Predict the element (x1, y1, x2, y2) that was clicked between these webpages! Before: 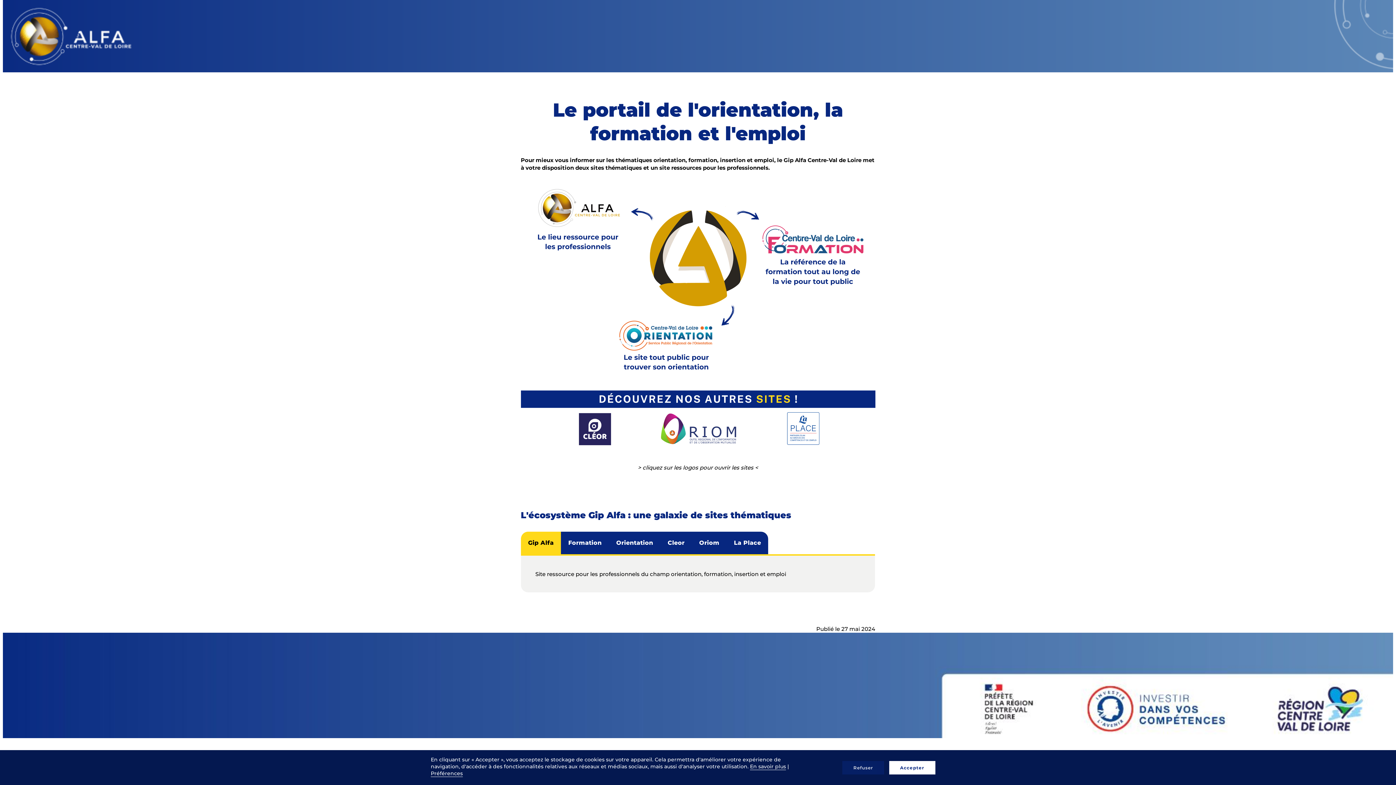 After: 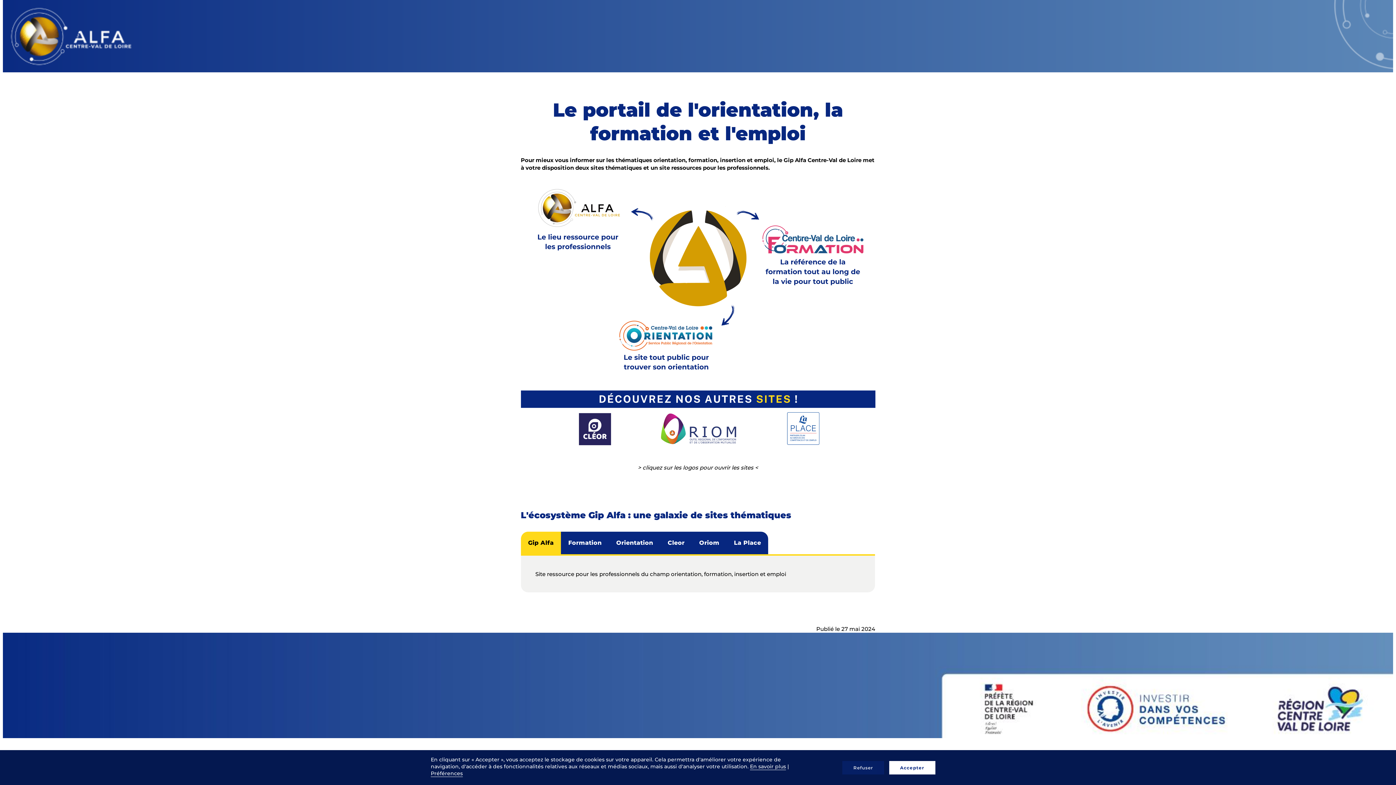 Action: bbox: (520, 532, 561, 554) label: Gip Alfa